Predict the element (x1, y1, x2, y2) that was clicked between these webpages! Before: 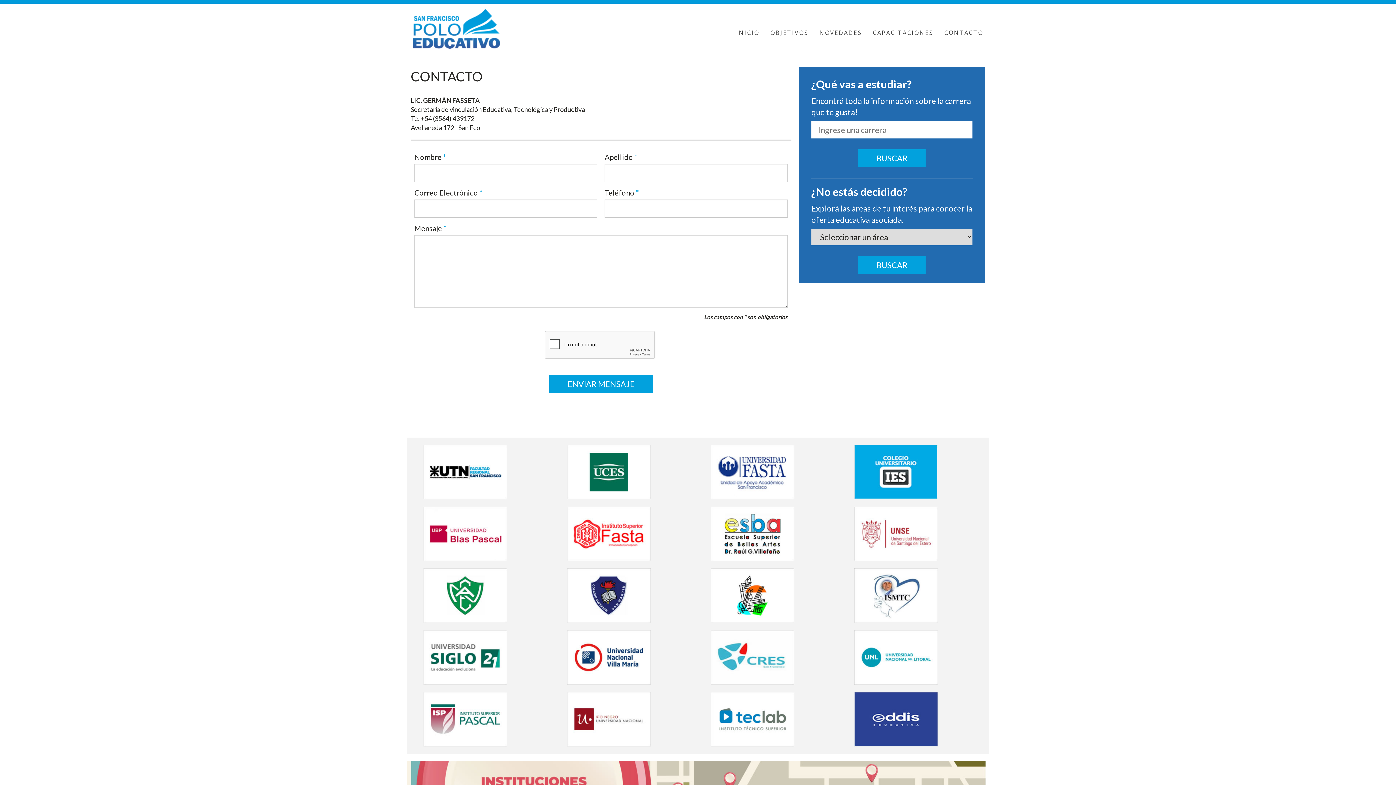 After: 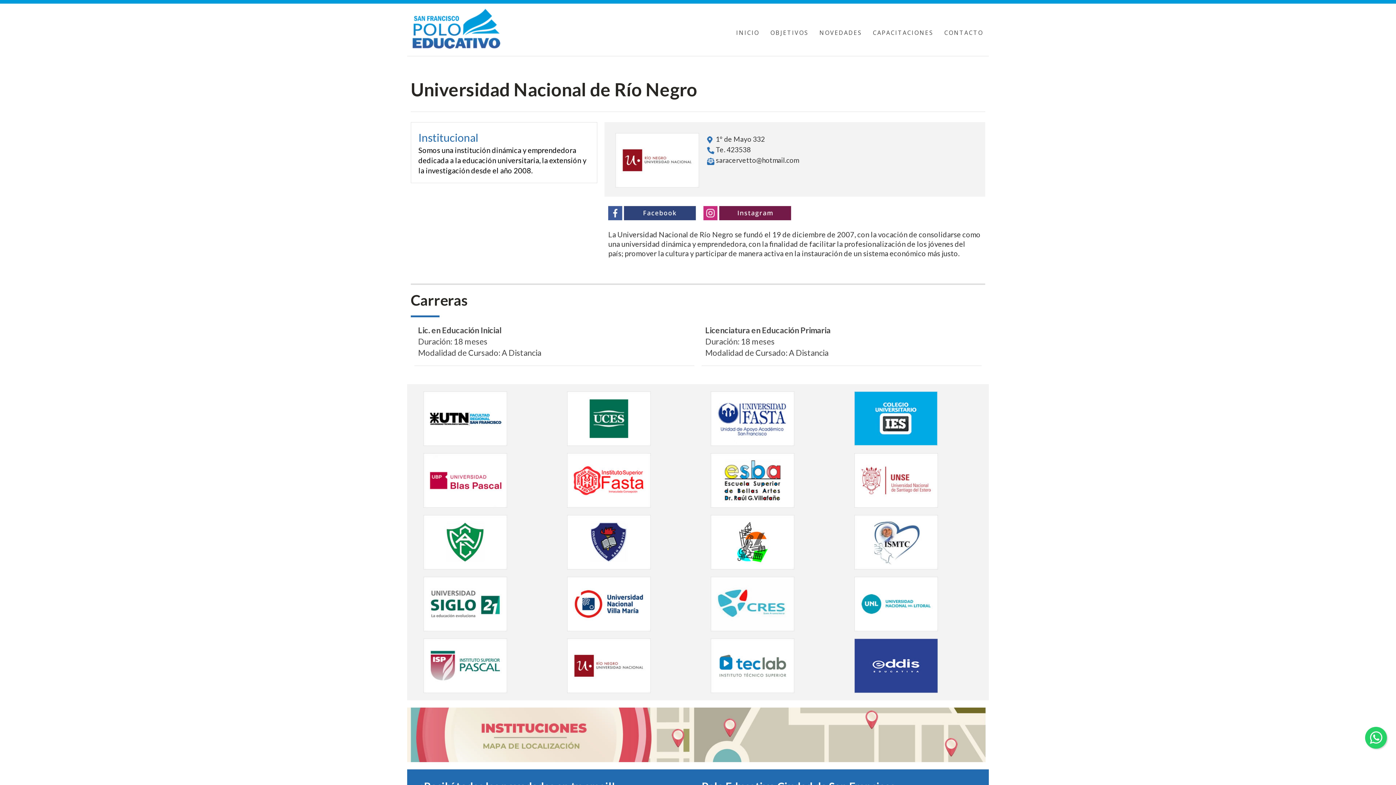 Action: bbox: (558, 692, 694, 746)